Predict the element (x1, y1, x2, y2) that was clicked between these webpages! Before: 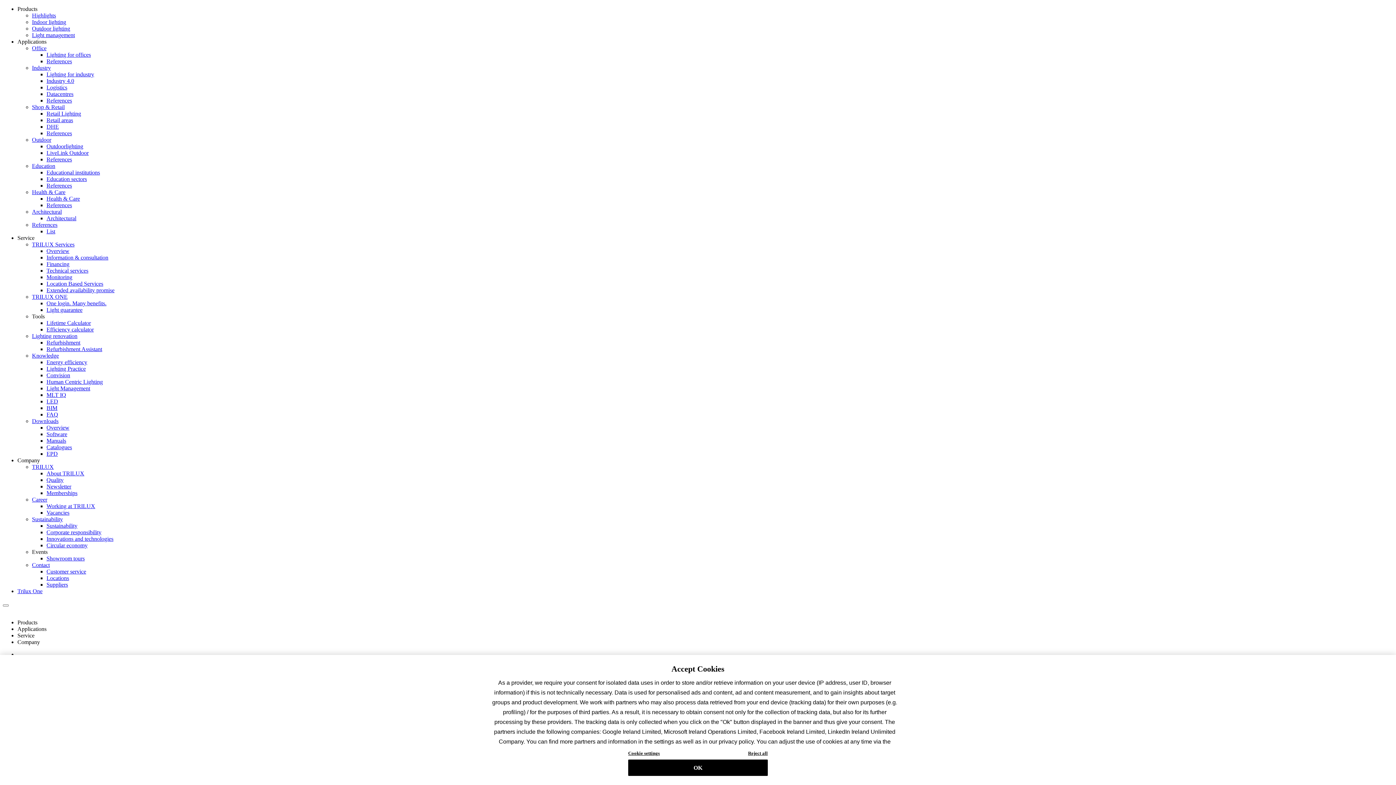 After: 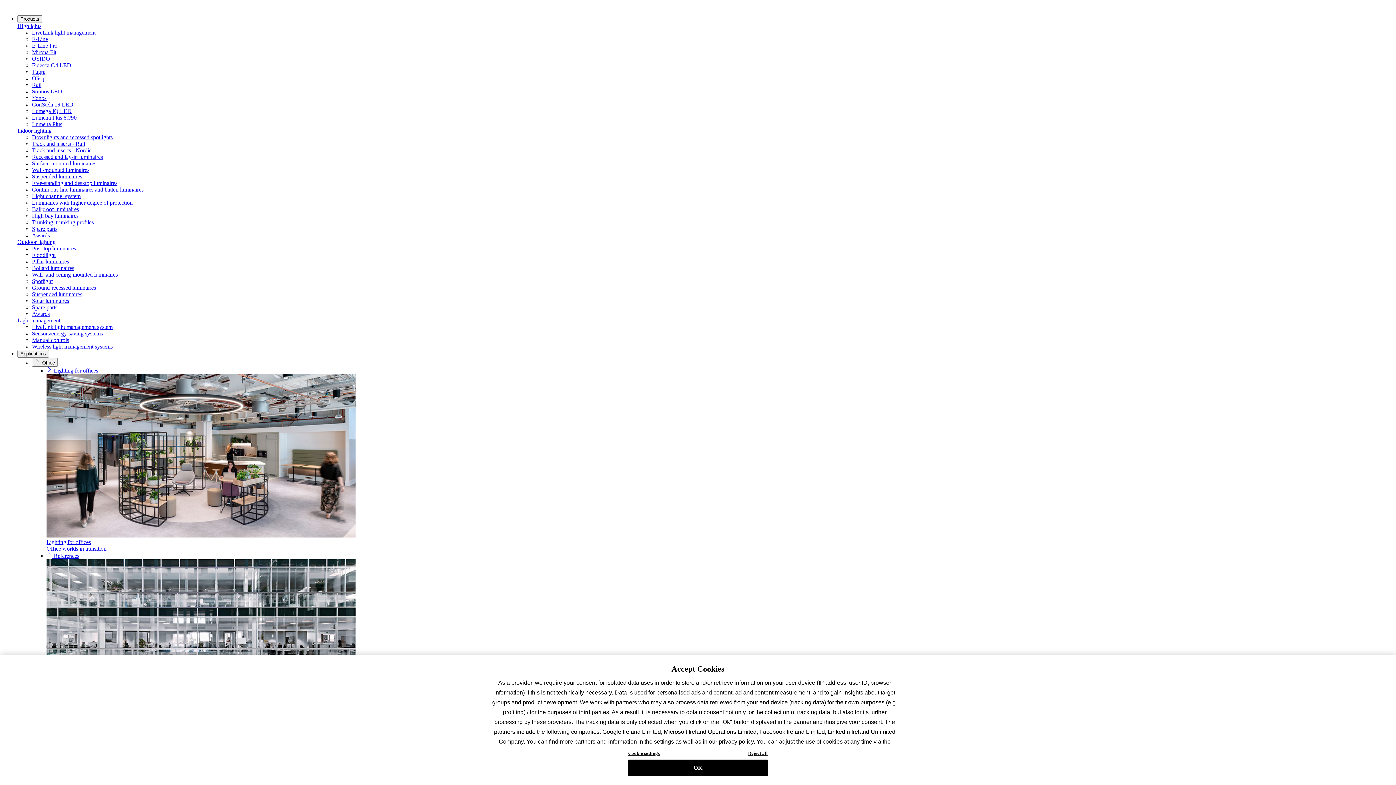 Action: label: Lifetime Calculator bbox: (46, 320, 90, 326)